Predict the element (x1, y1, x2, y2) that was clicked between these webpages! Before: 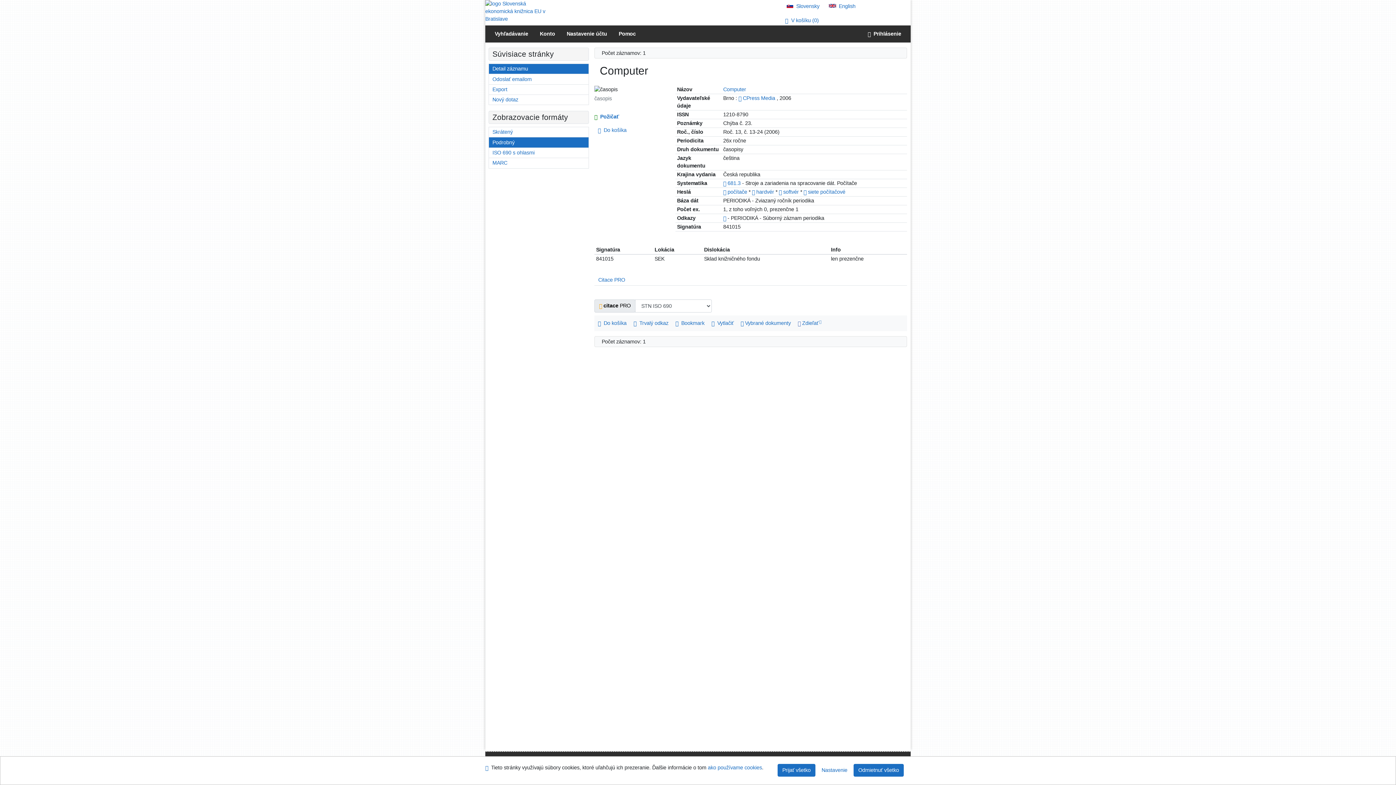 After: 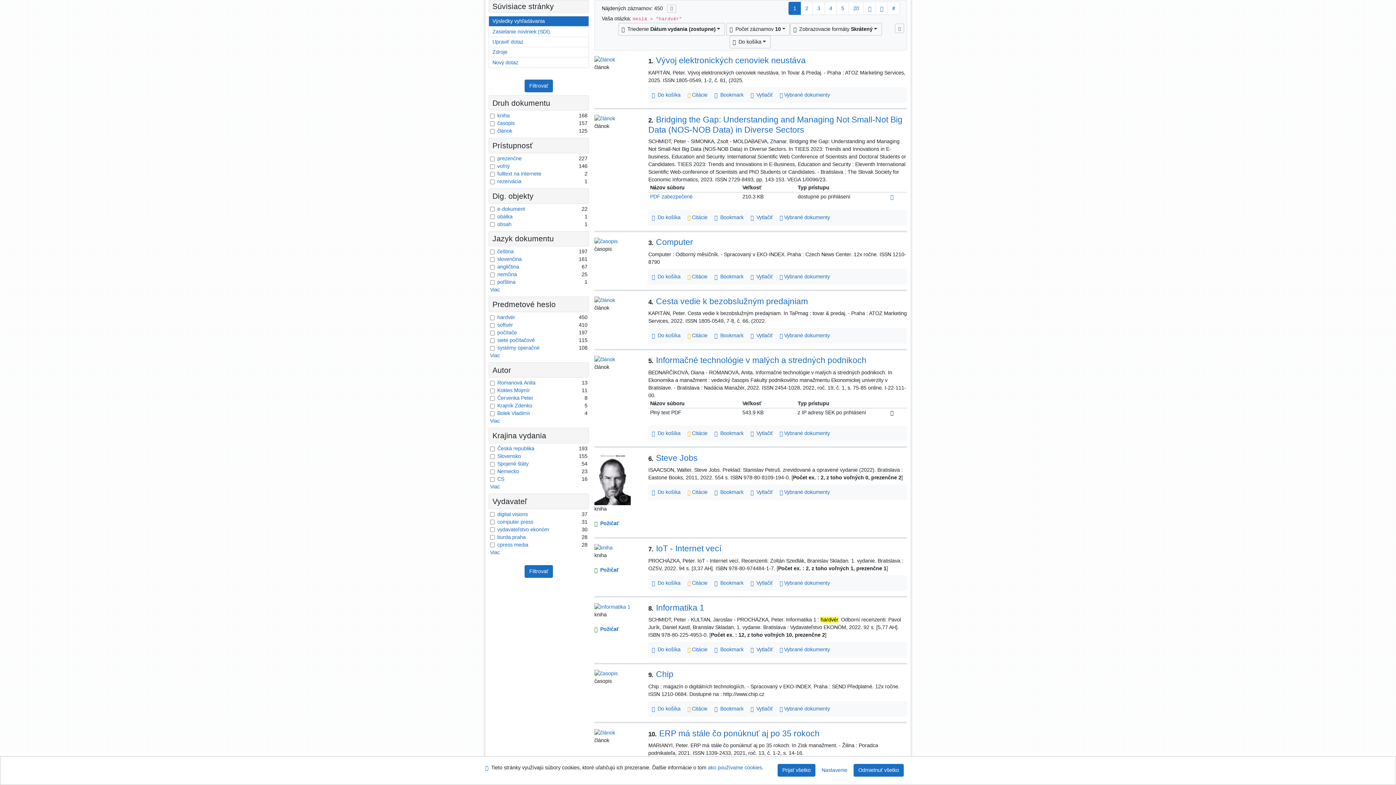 Action: bbox: (756, 189, 775, 194) label: hardvér 